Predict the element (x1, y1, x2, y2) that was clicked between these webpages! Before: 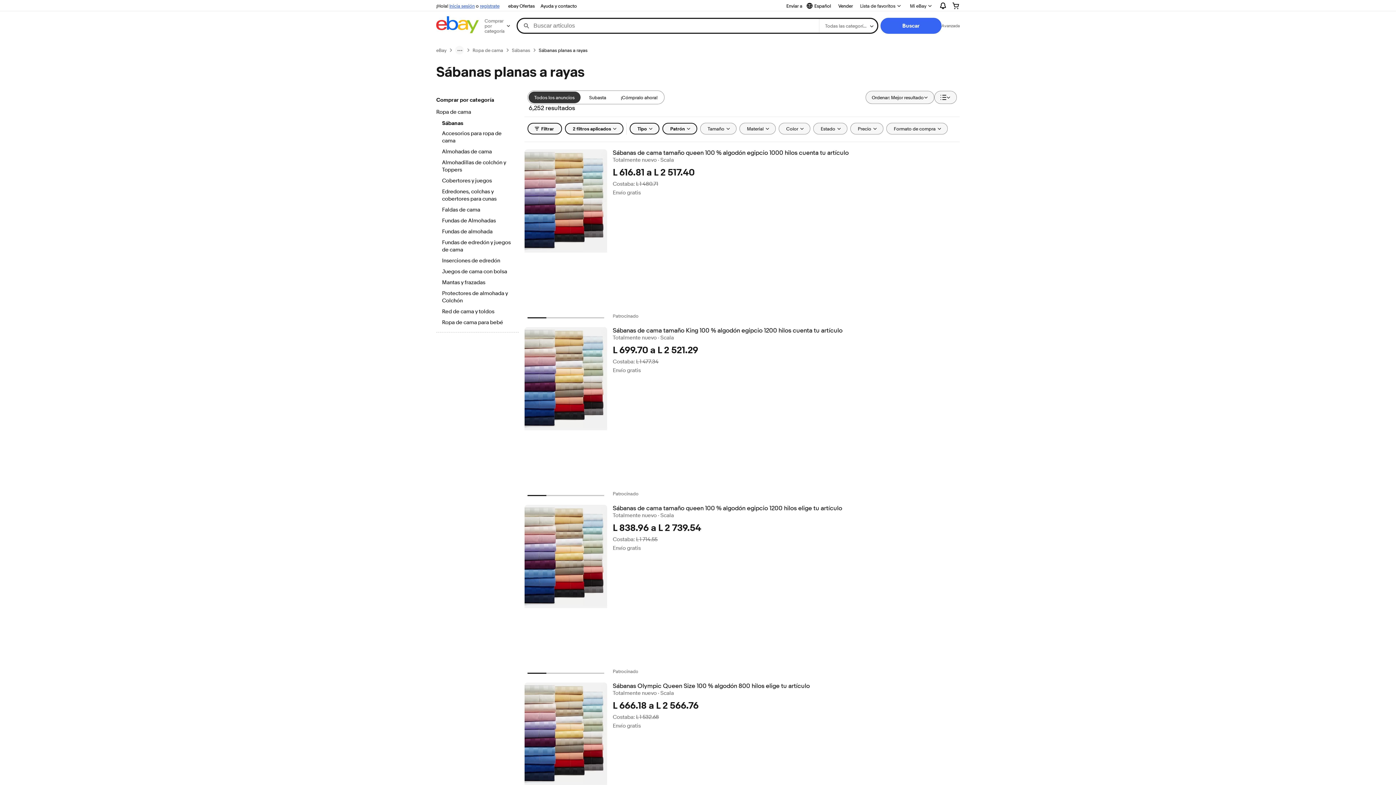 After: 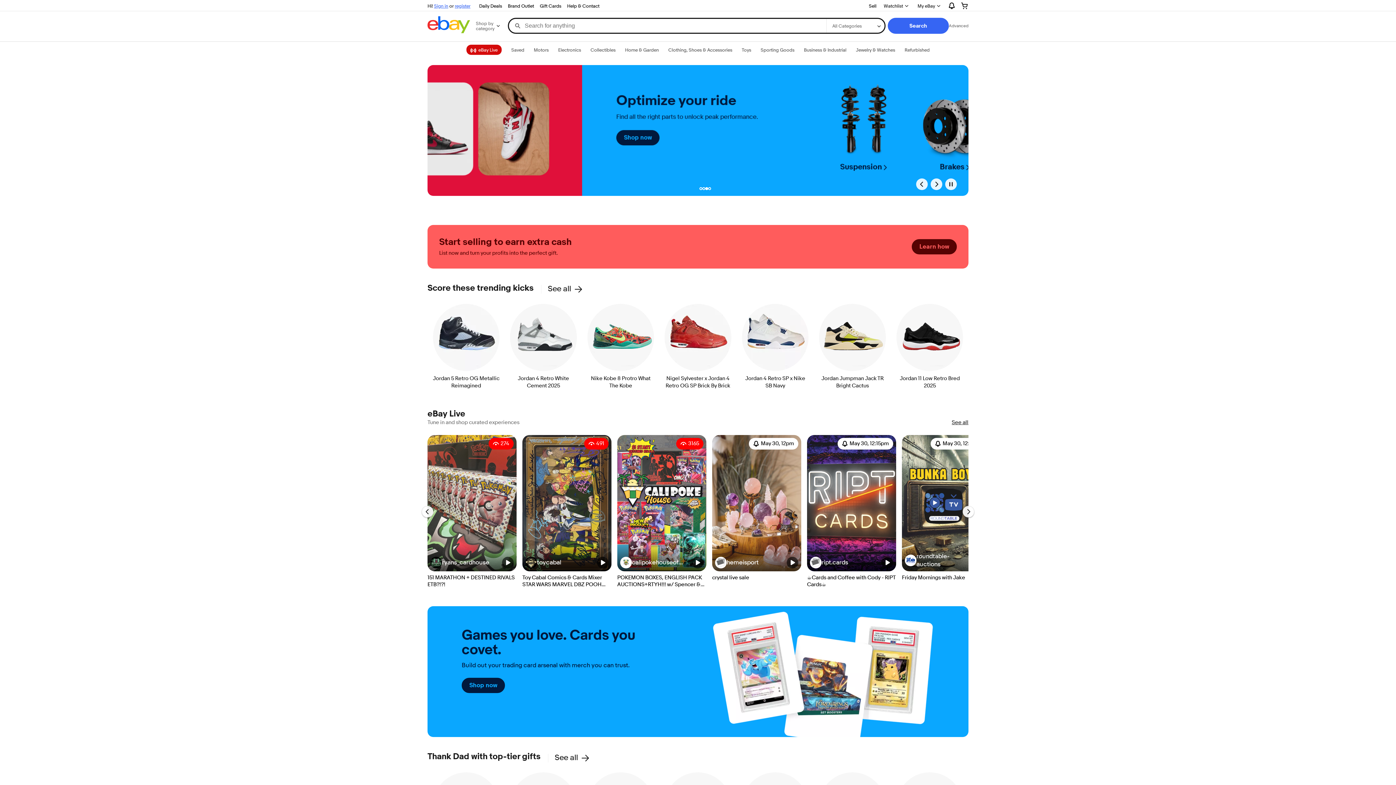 Action: bbox: (436, 16, 478, 35)